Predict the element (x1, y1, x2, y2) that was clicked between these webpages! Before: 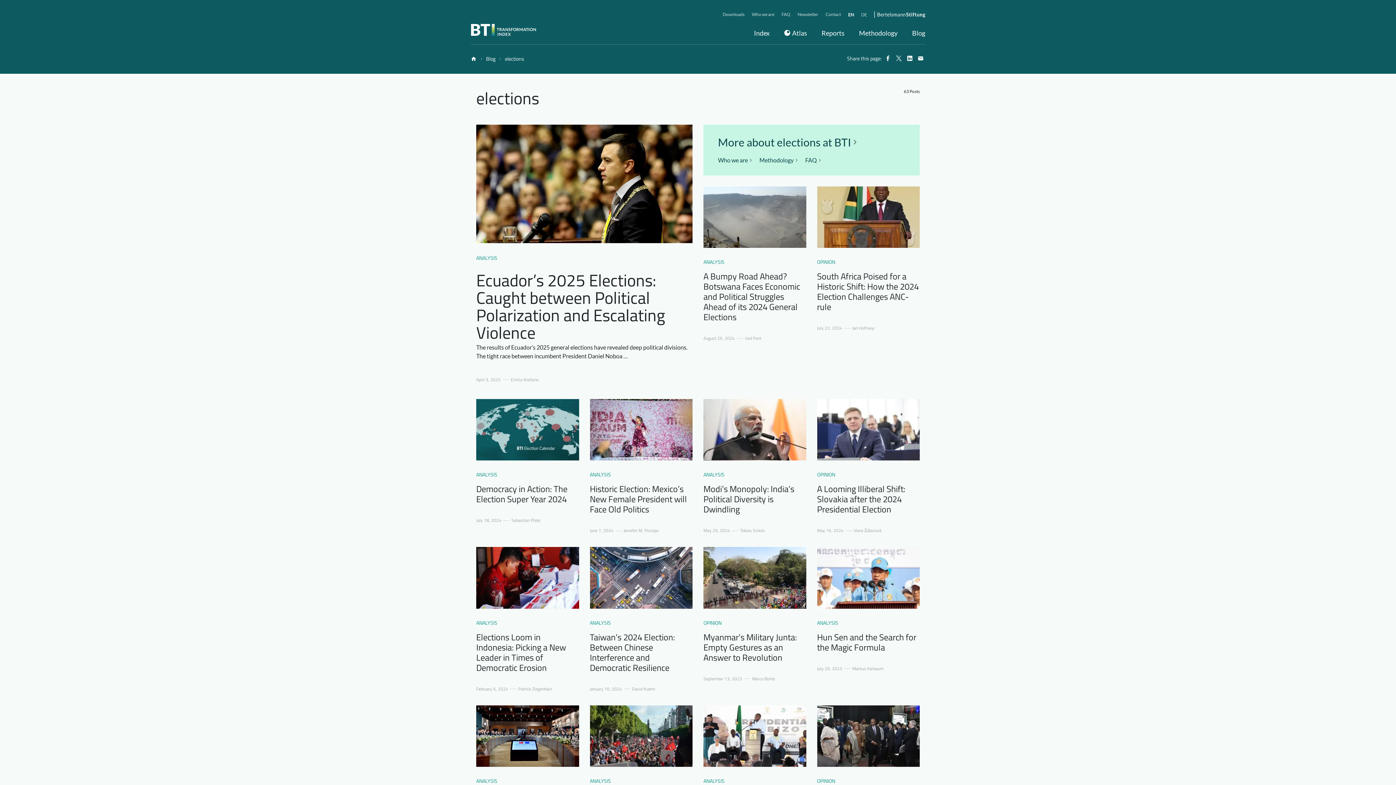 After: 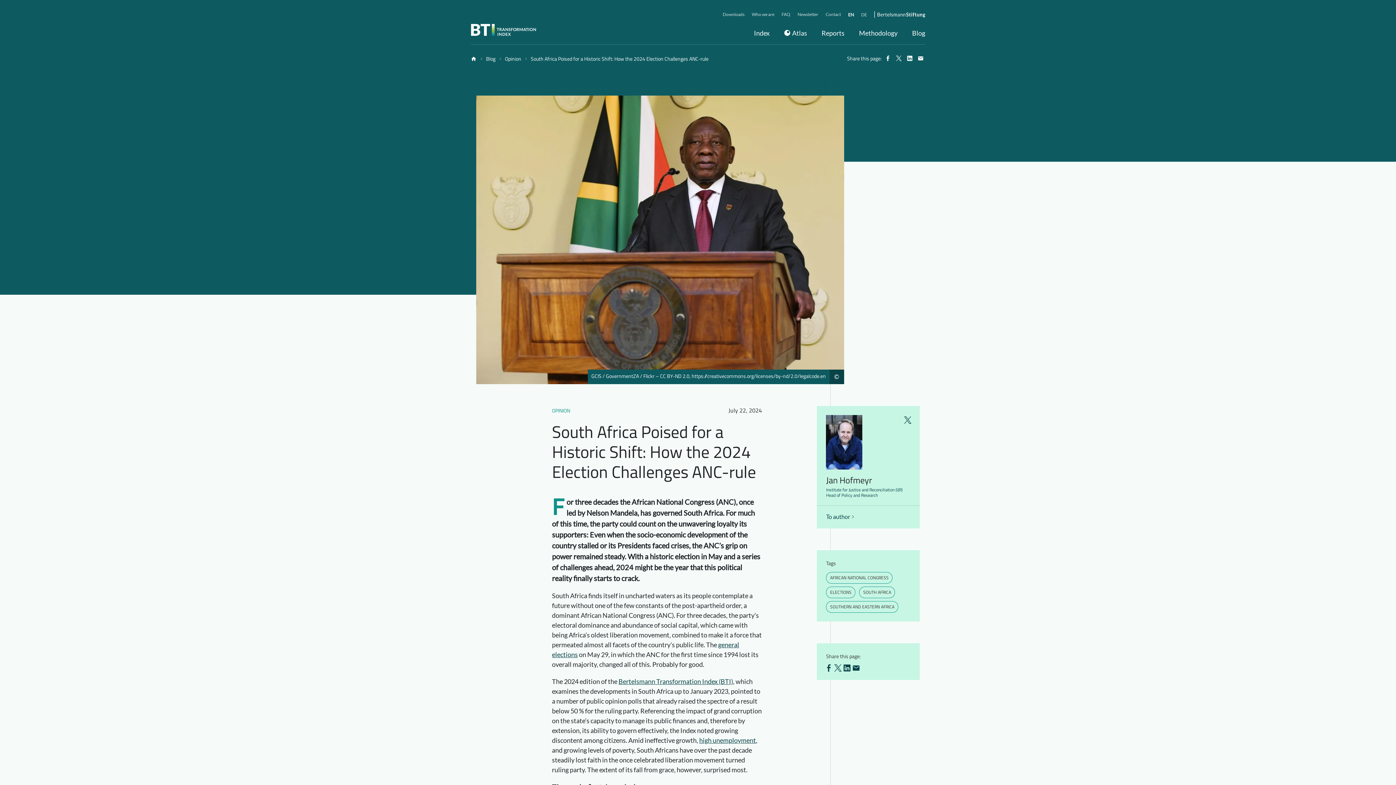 Action: bbox: (817, 186, 920, 248)